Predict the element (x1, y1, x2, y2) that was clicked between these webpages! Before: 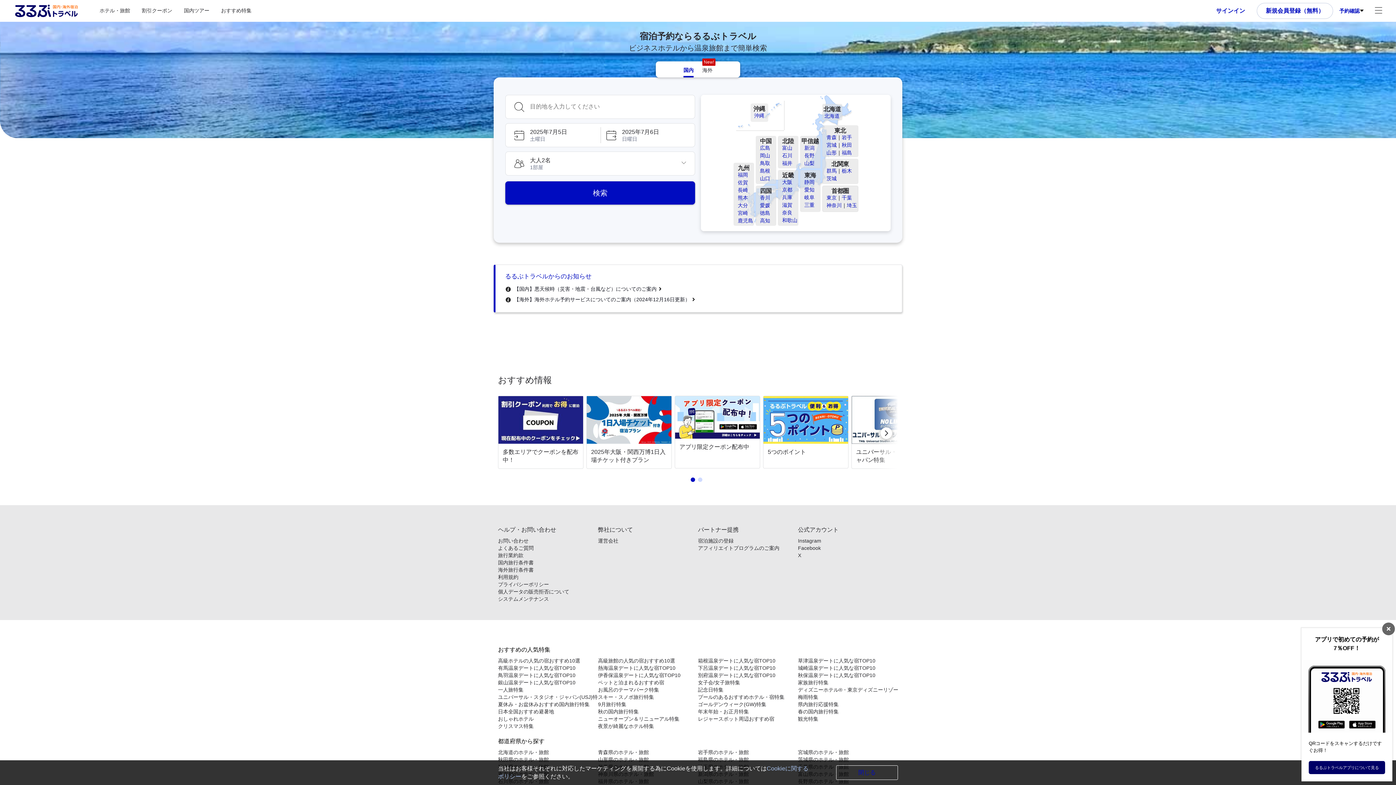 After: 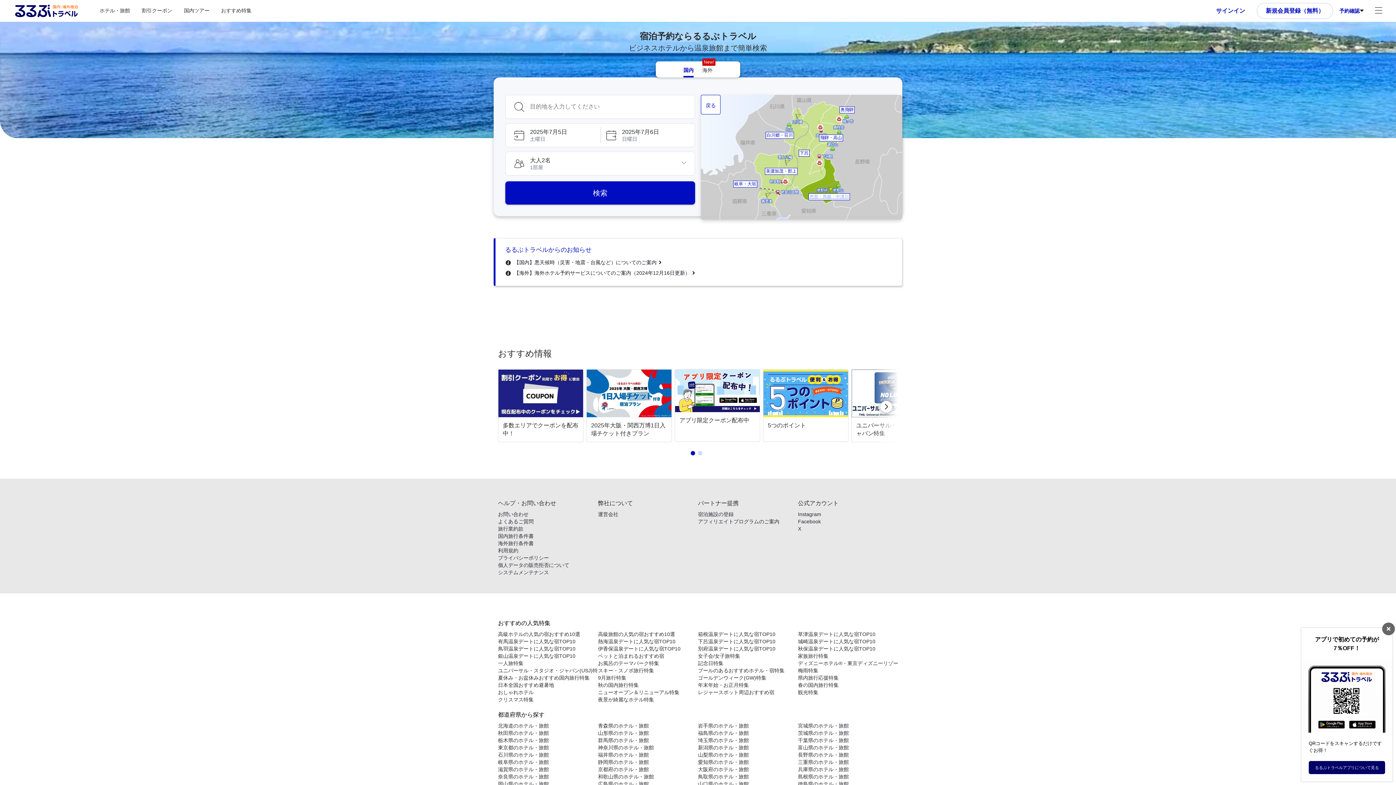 Action: bbox: (804, 194, 814, 200) label: 岐阜